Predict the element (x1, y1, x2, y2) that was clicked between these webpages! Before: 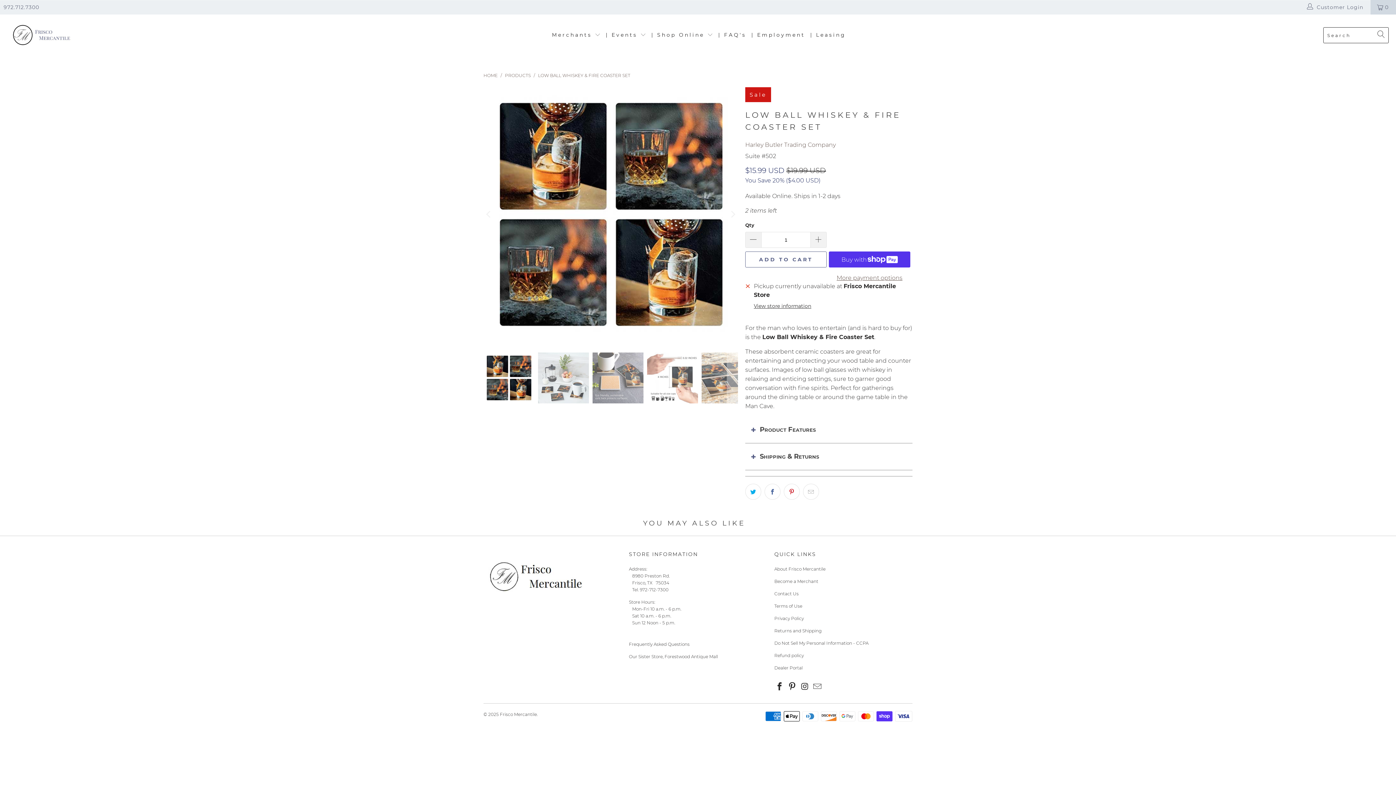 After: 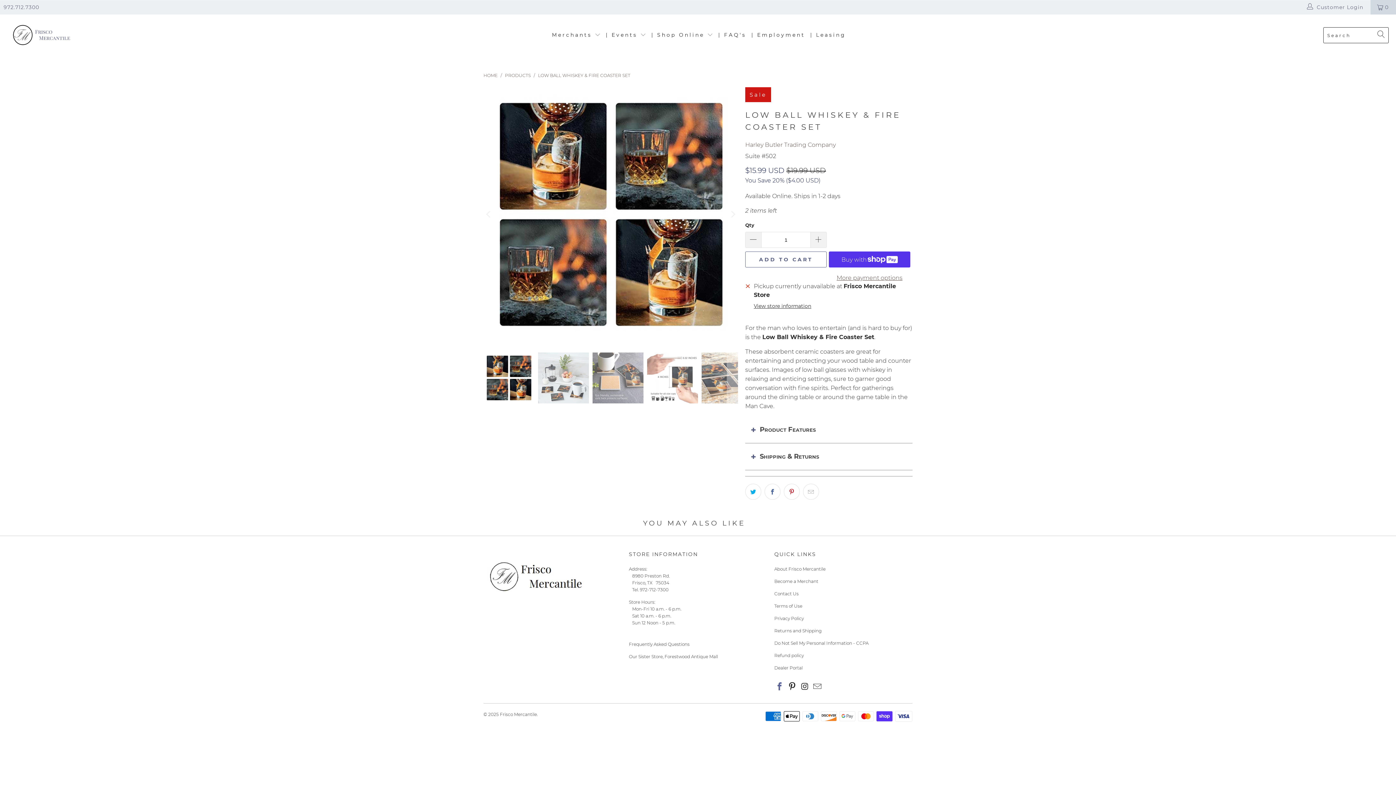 Action: bbox: (774, 682, 785, 691)